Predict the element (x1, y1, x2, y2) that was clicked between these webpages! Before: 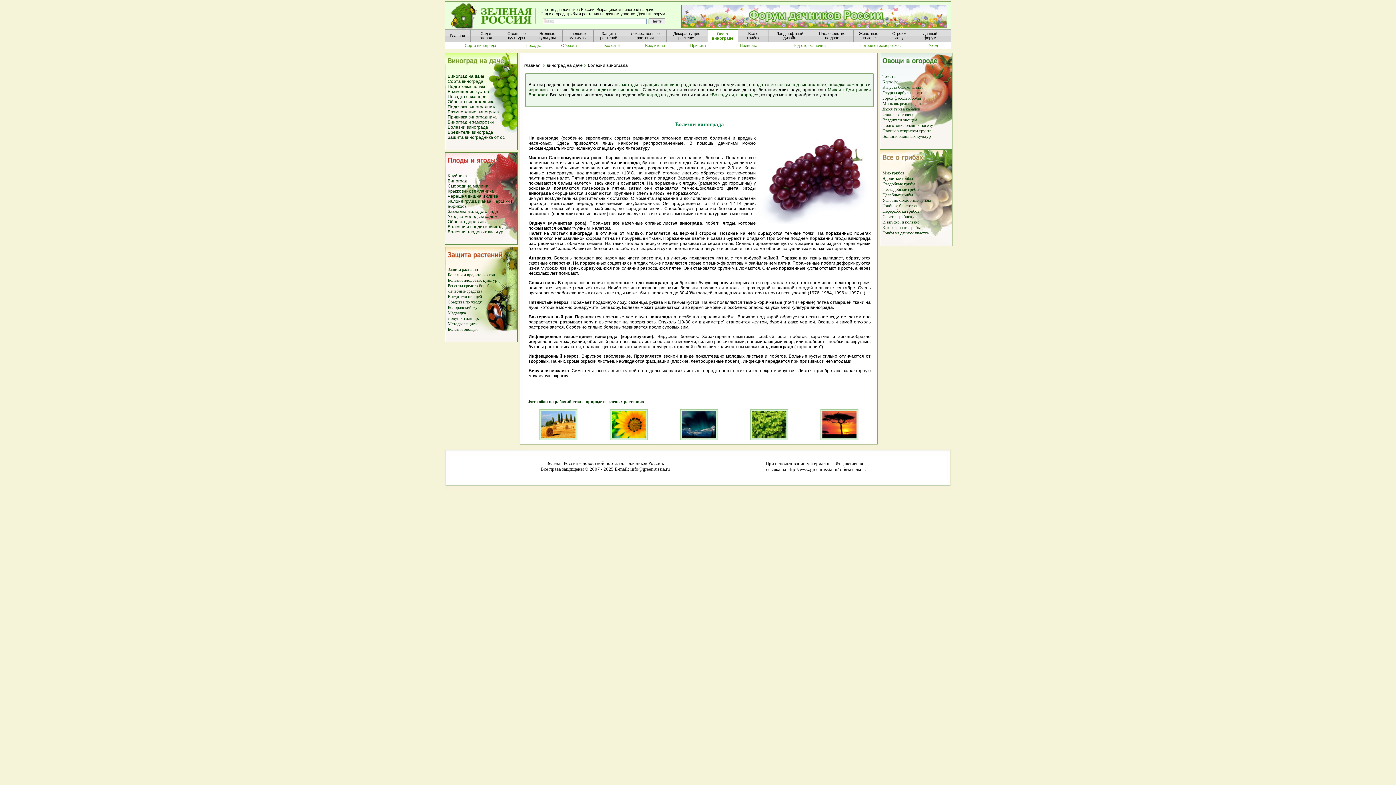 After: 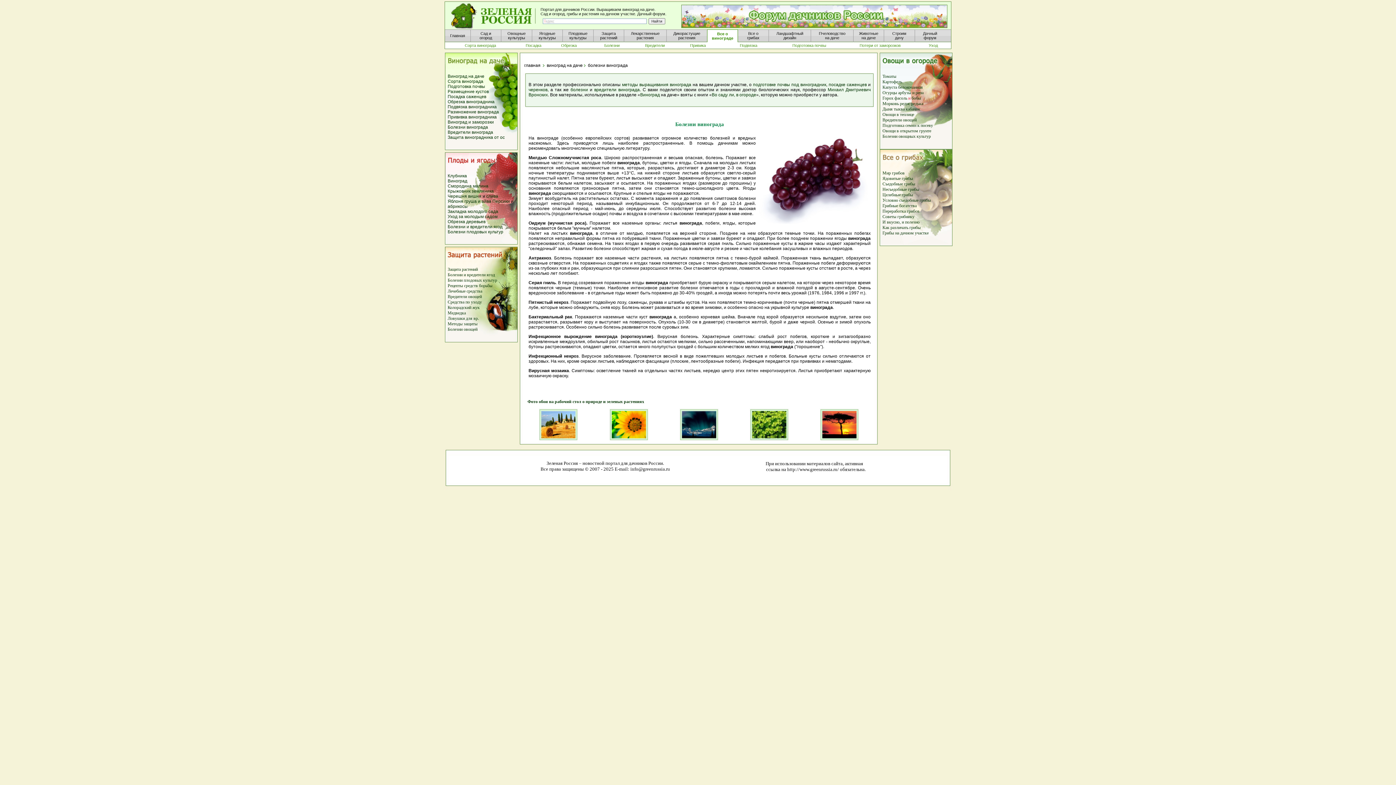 Action: bbox: (908, 95, 910, 100) label: и